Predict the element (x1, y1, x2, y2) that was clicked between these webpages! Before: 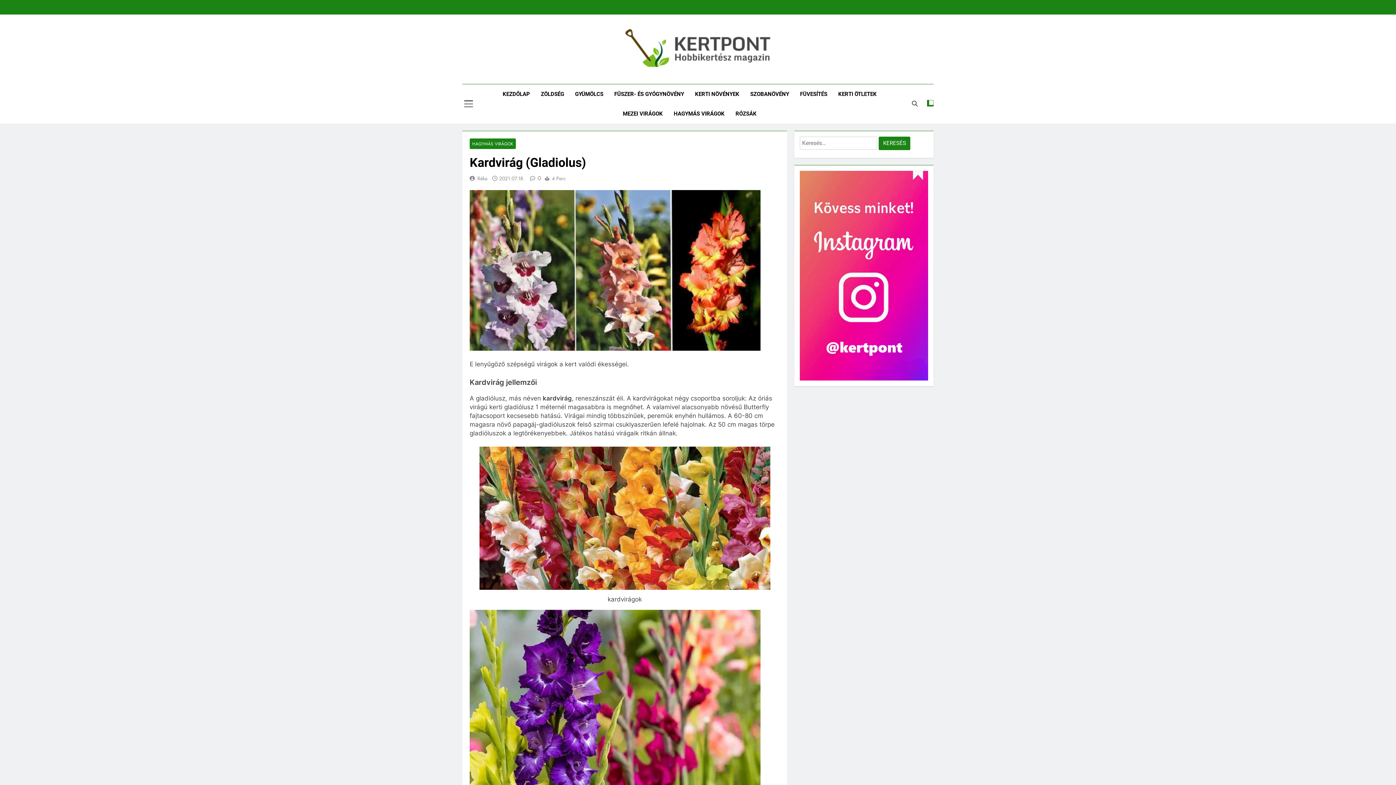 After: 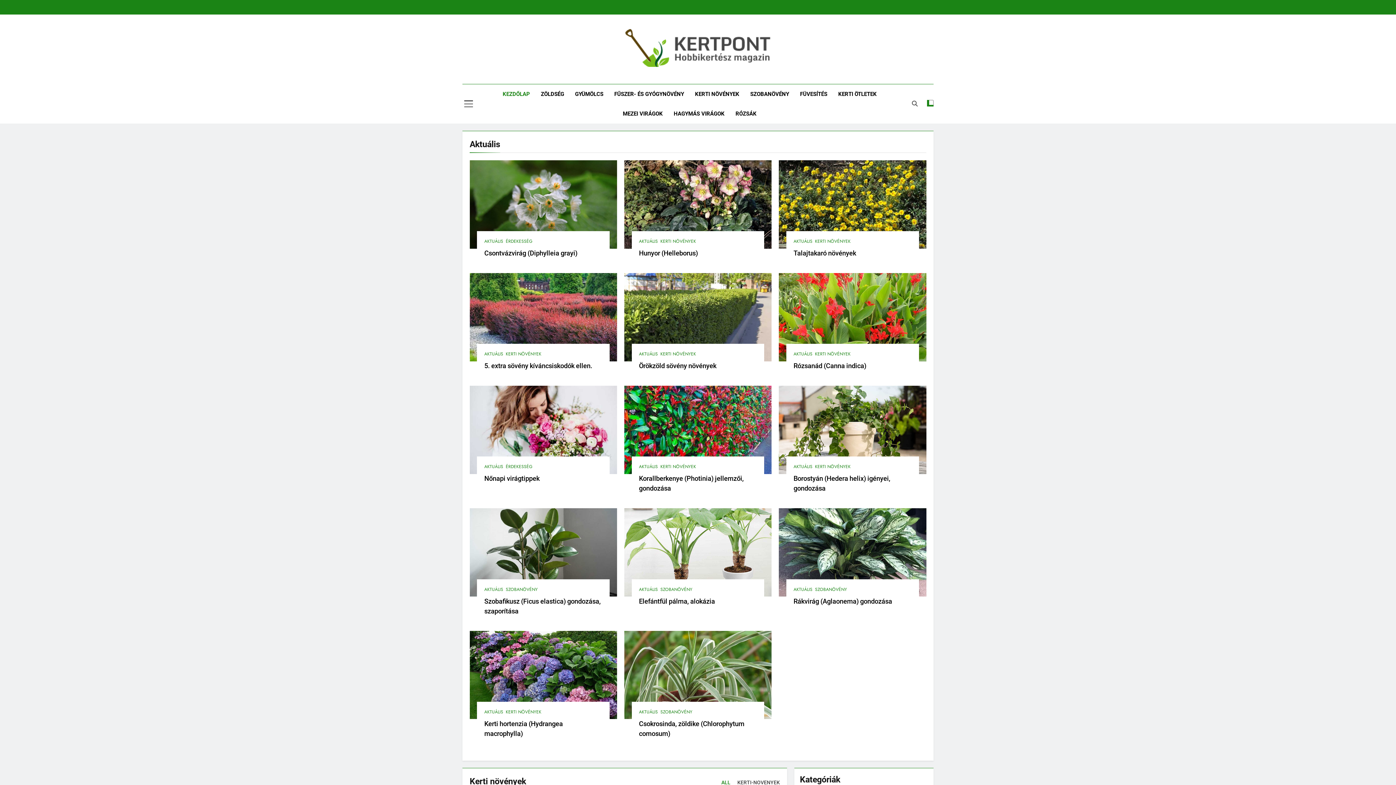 Action: bbox: (497, 84, 535, 103) label: KEZDŐLAP